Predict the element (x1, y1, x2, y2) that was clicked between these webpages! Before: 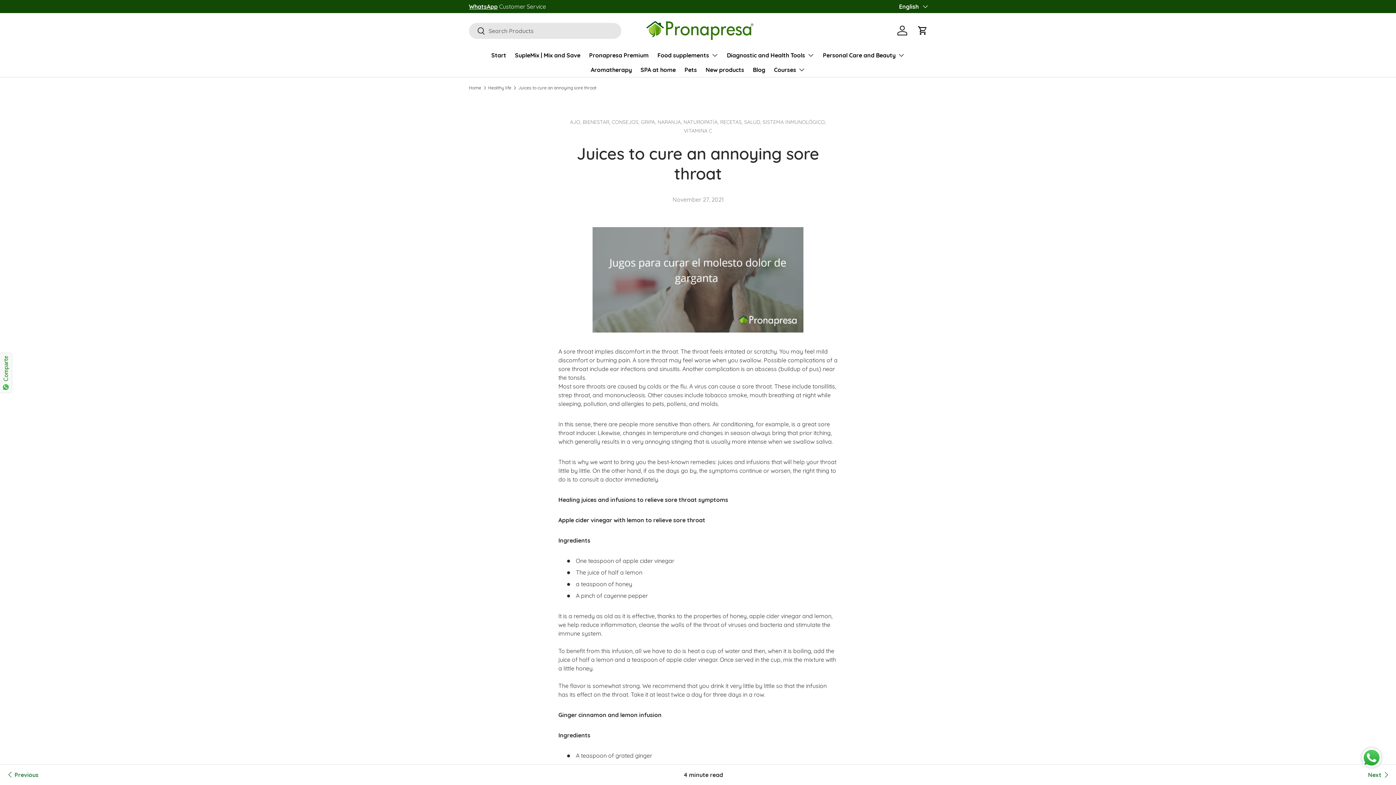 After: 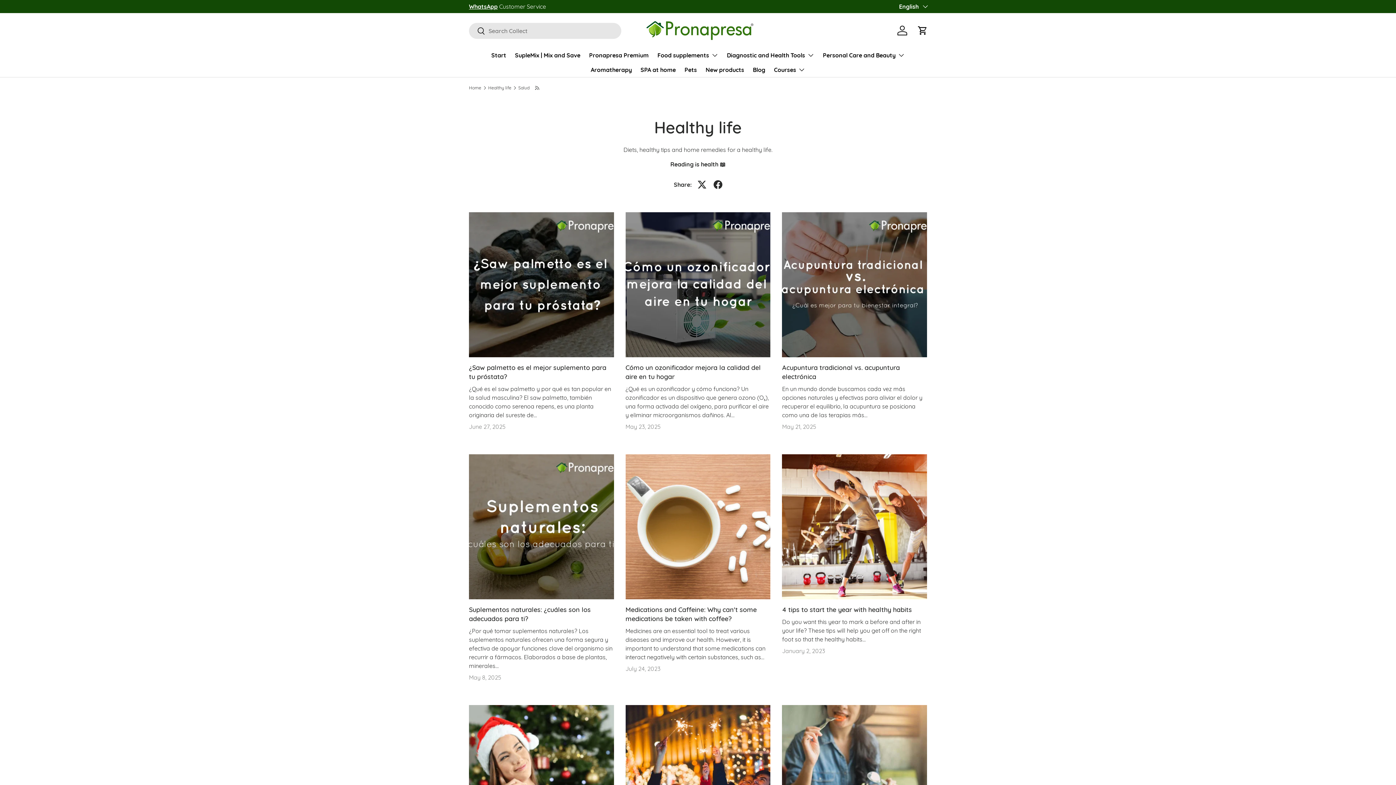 Action: label: SALUD,  bbox: (744, 118, 762, 125)